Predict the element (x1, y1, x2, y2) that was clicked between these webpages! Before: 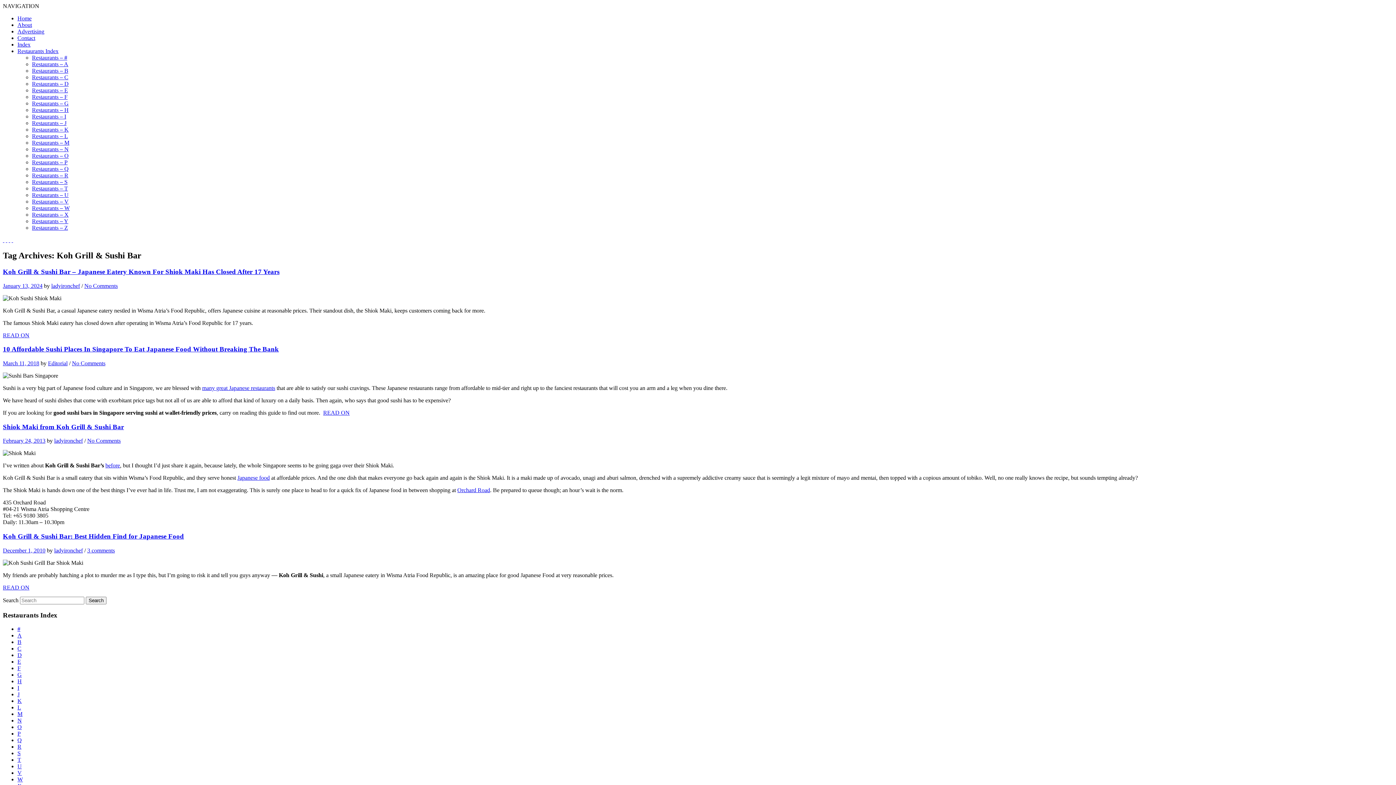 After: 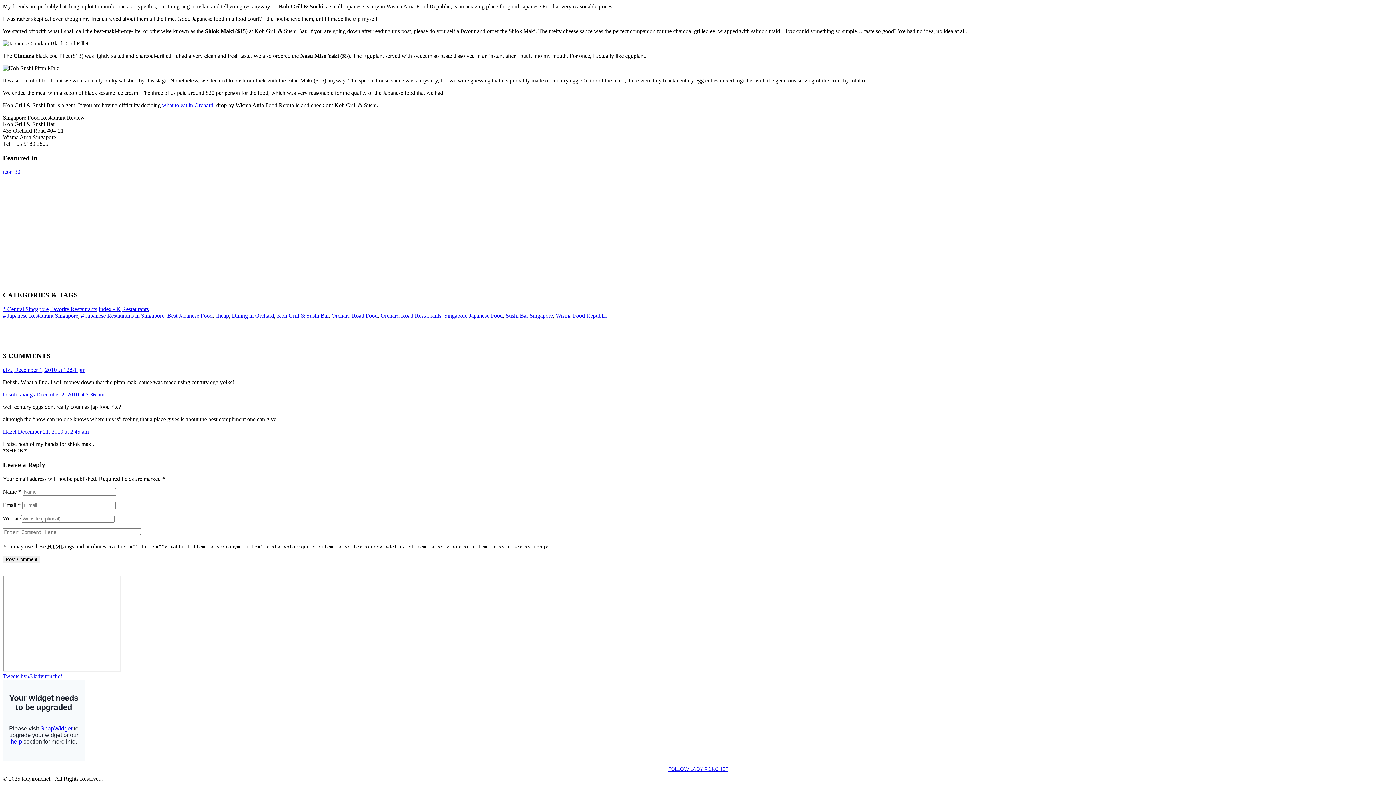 Action: label: 3 comments bbox: (87, 547, 114, 553)